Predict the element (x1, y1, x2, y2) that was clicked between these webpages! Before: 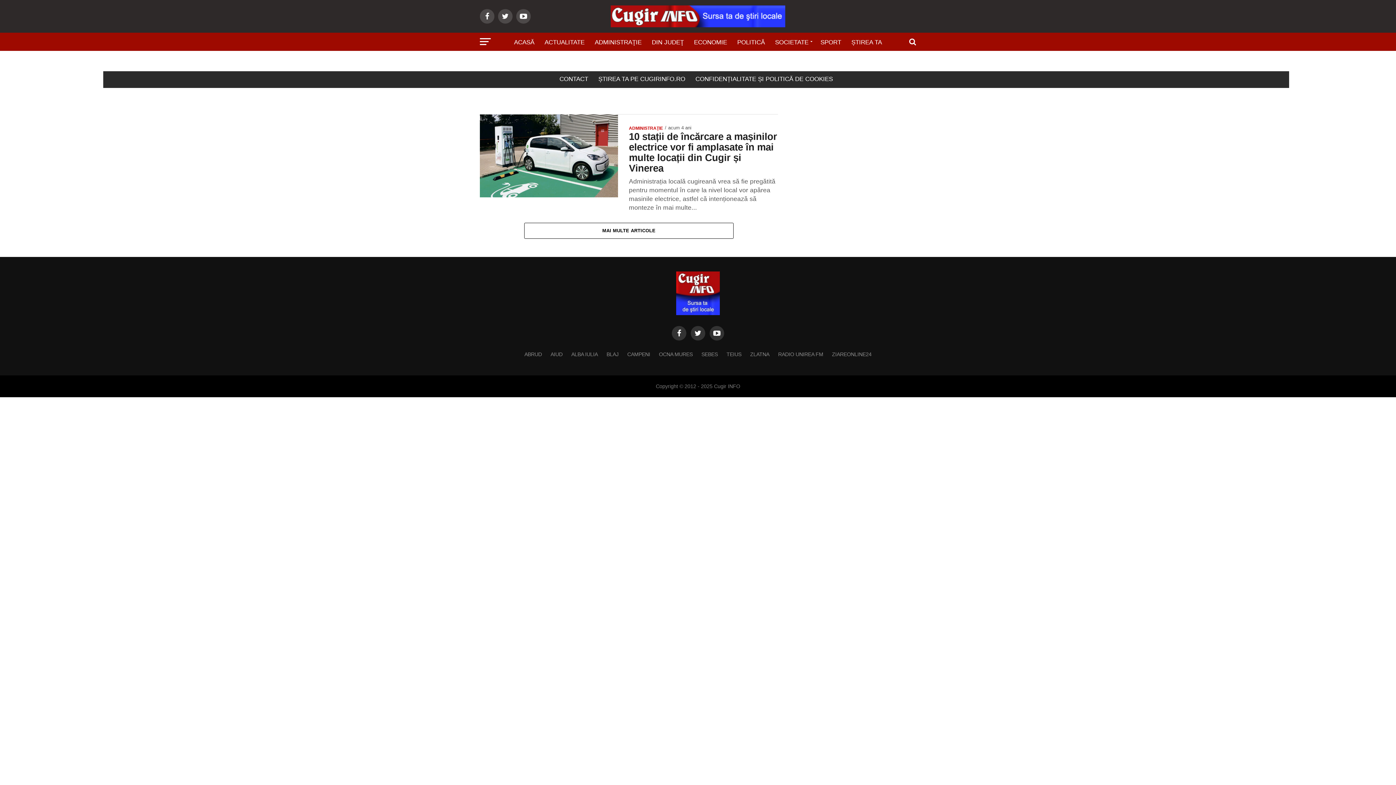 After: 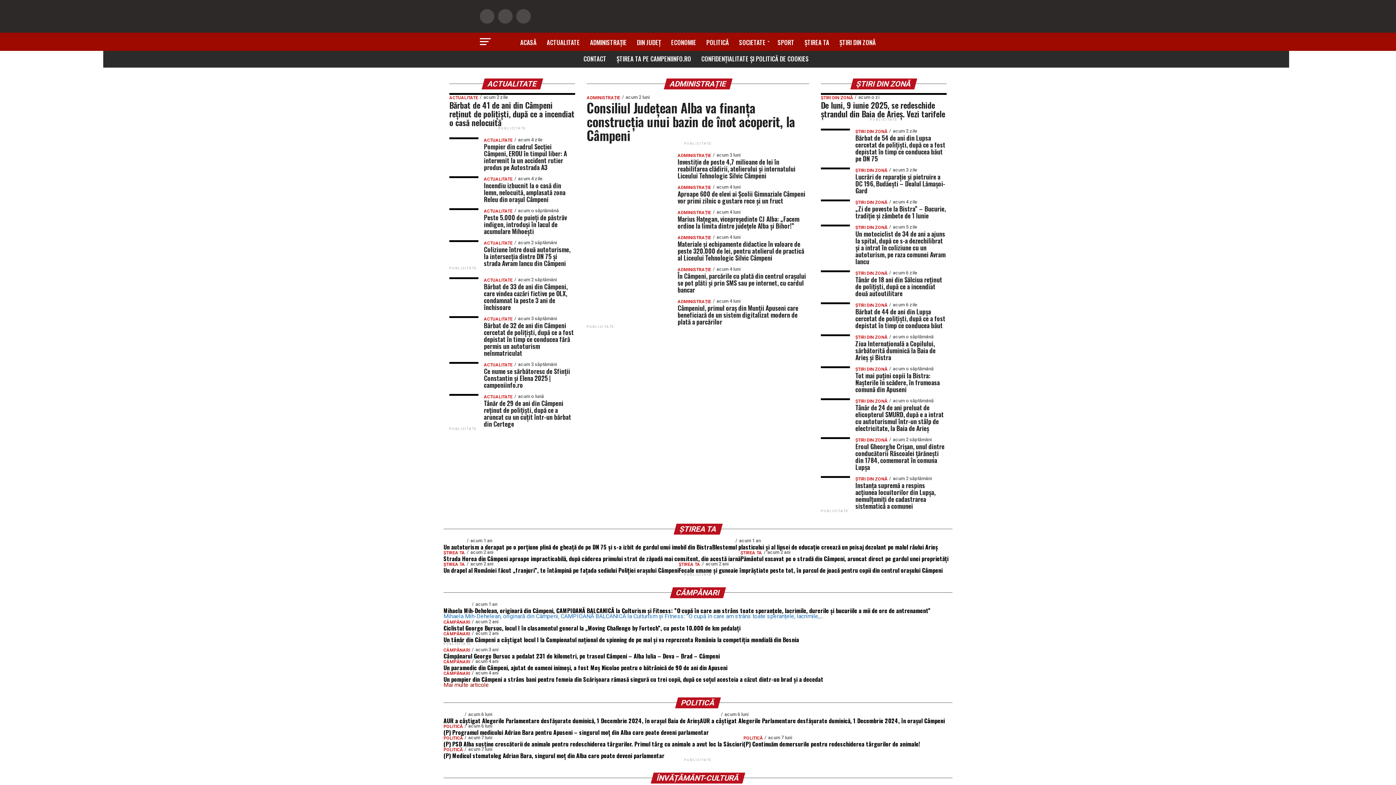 Action: label: CAMPENI bbox: (627, 351, 650, 357)